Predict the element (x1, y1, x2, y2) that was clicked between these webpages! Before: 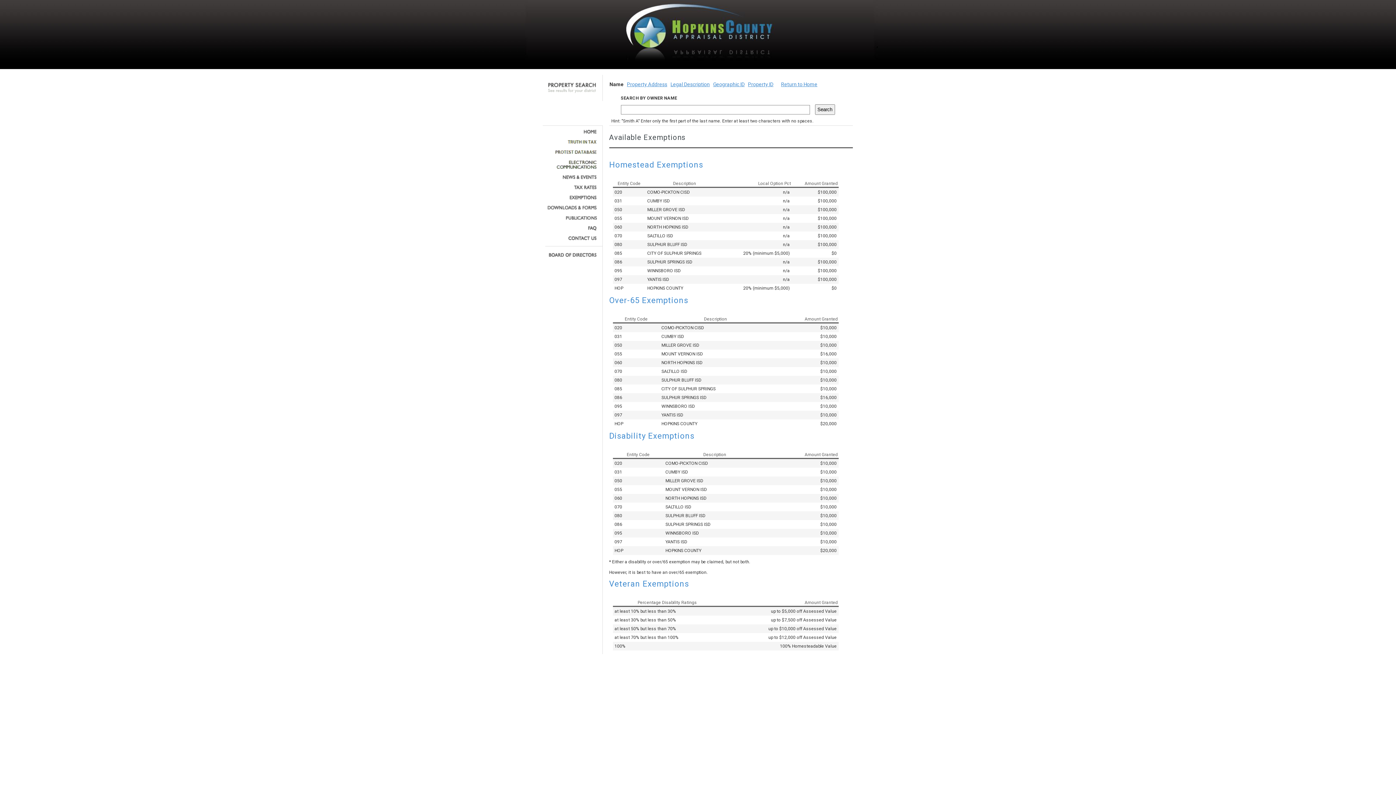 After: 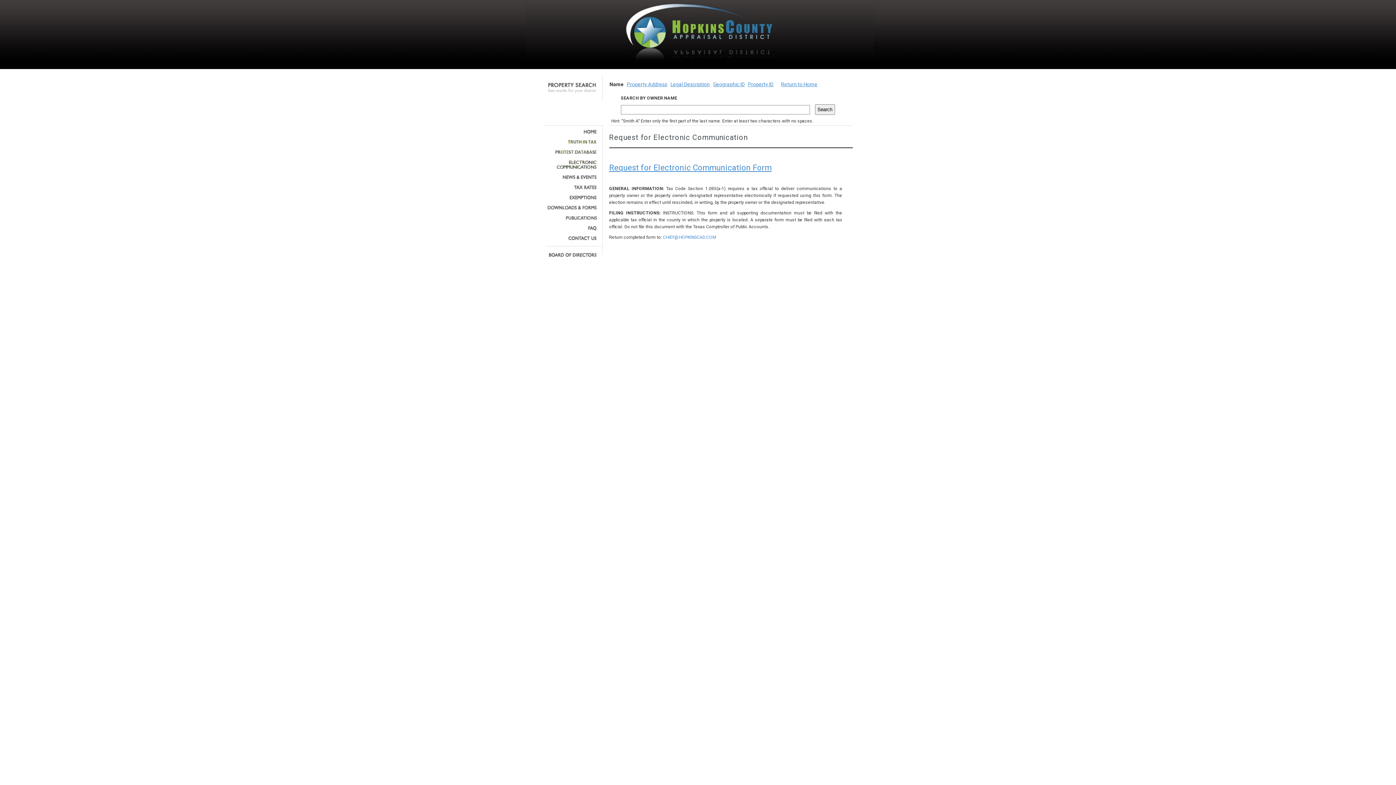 Action: bbox: (545, 160, 597, 169)